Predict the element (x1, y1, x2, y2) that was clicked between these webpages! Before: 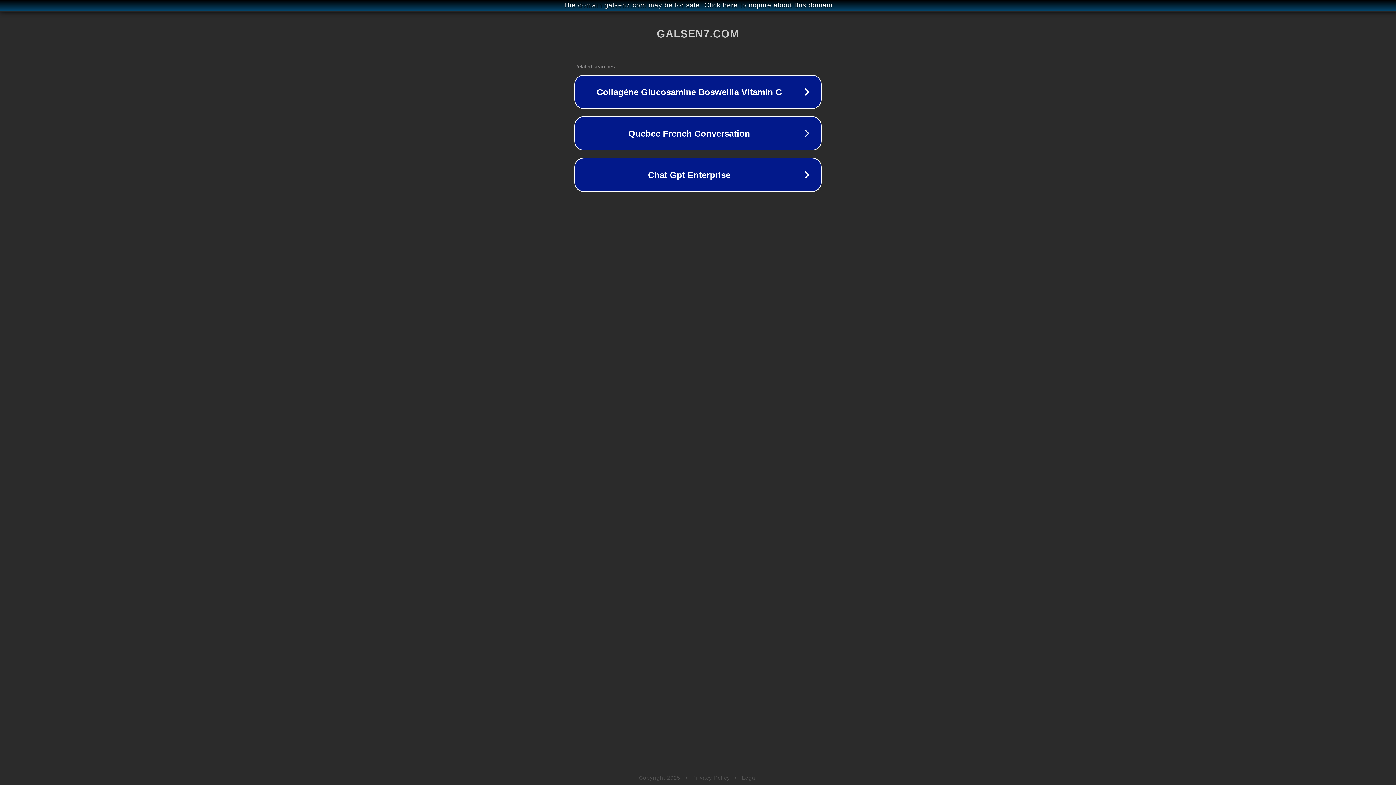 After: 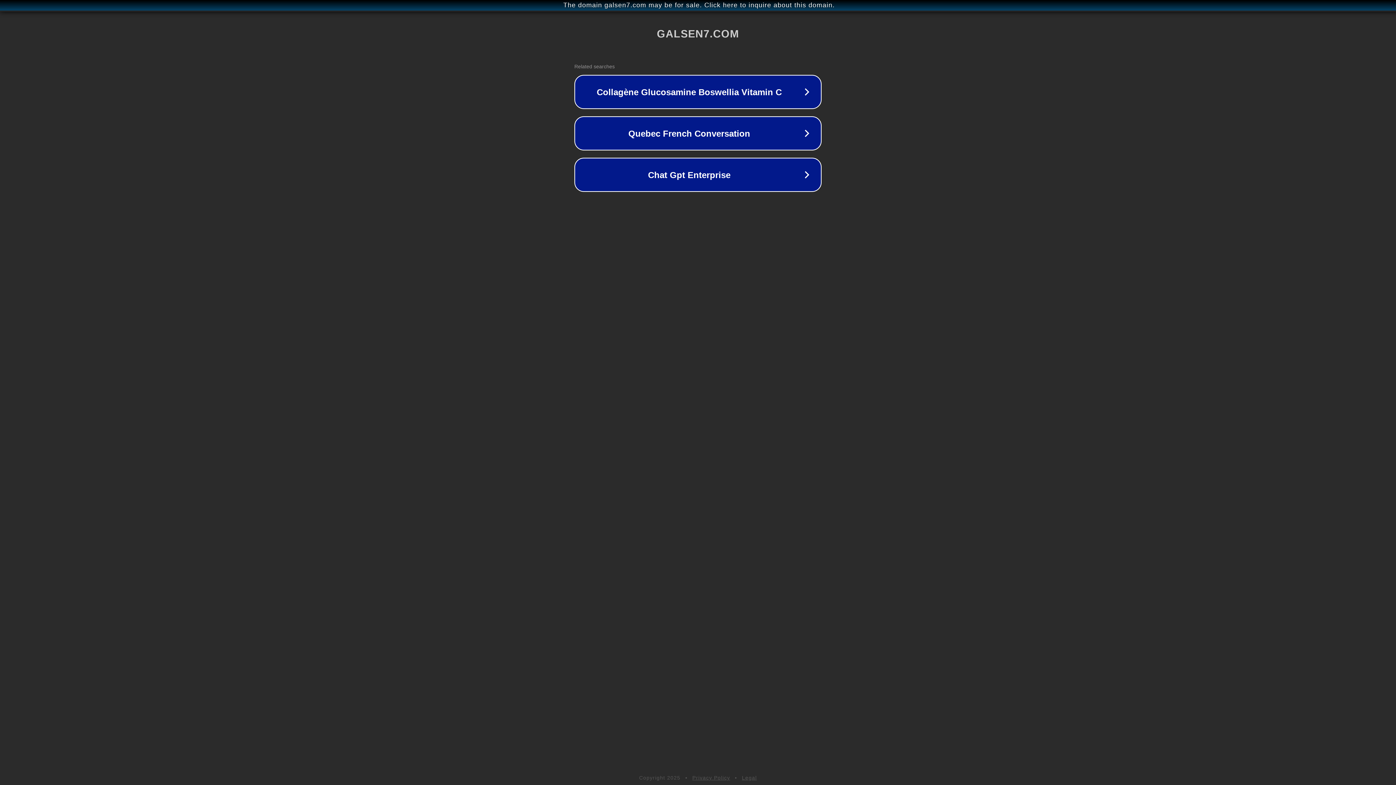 Action: label: Privacy Policy bbox: (692, 775, 730, 781)